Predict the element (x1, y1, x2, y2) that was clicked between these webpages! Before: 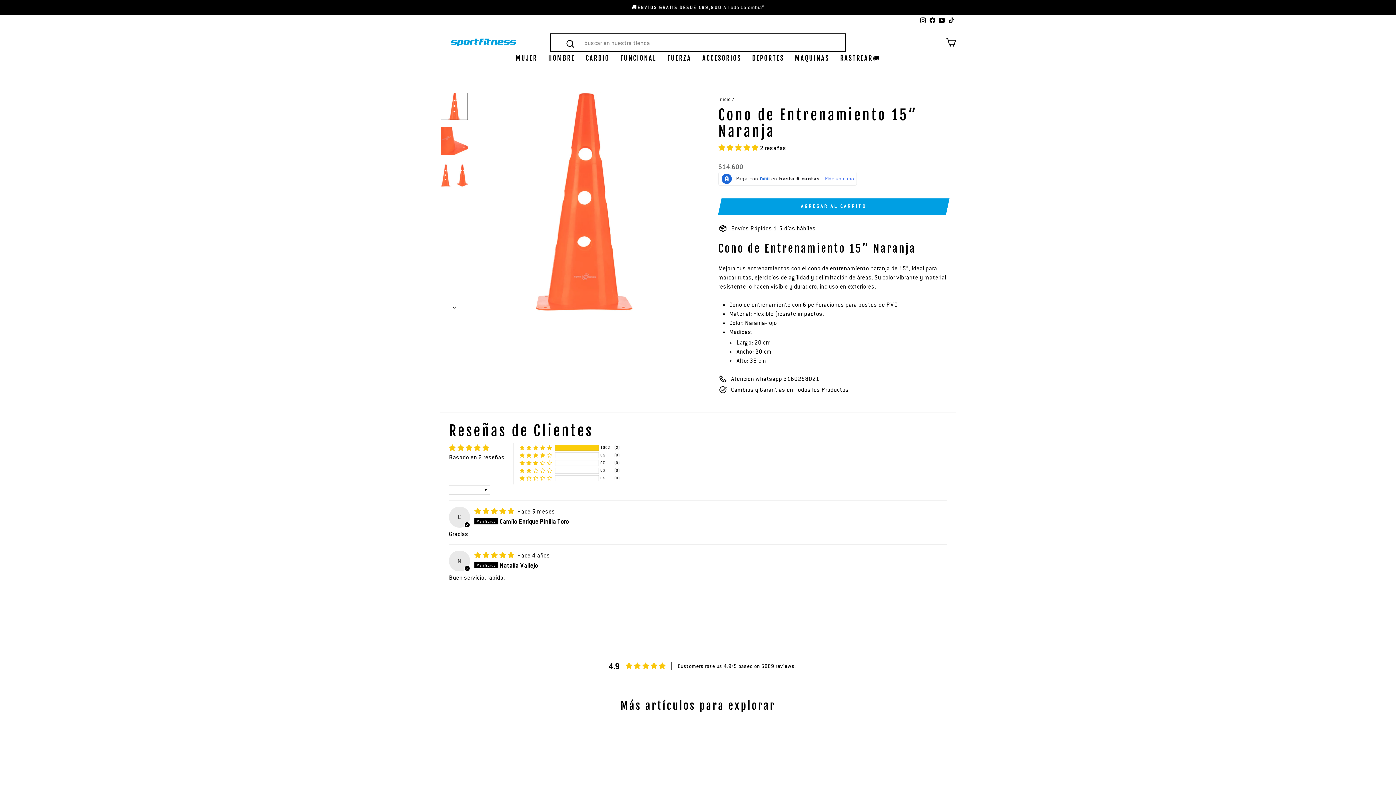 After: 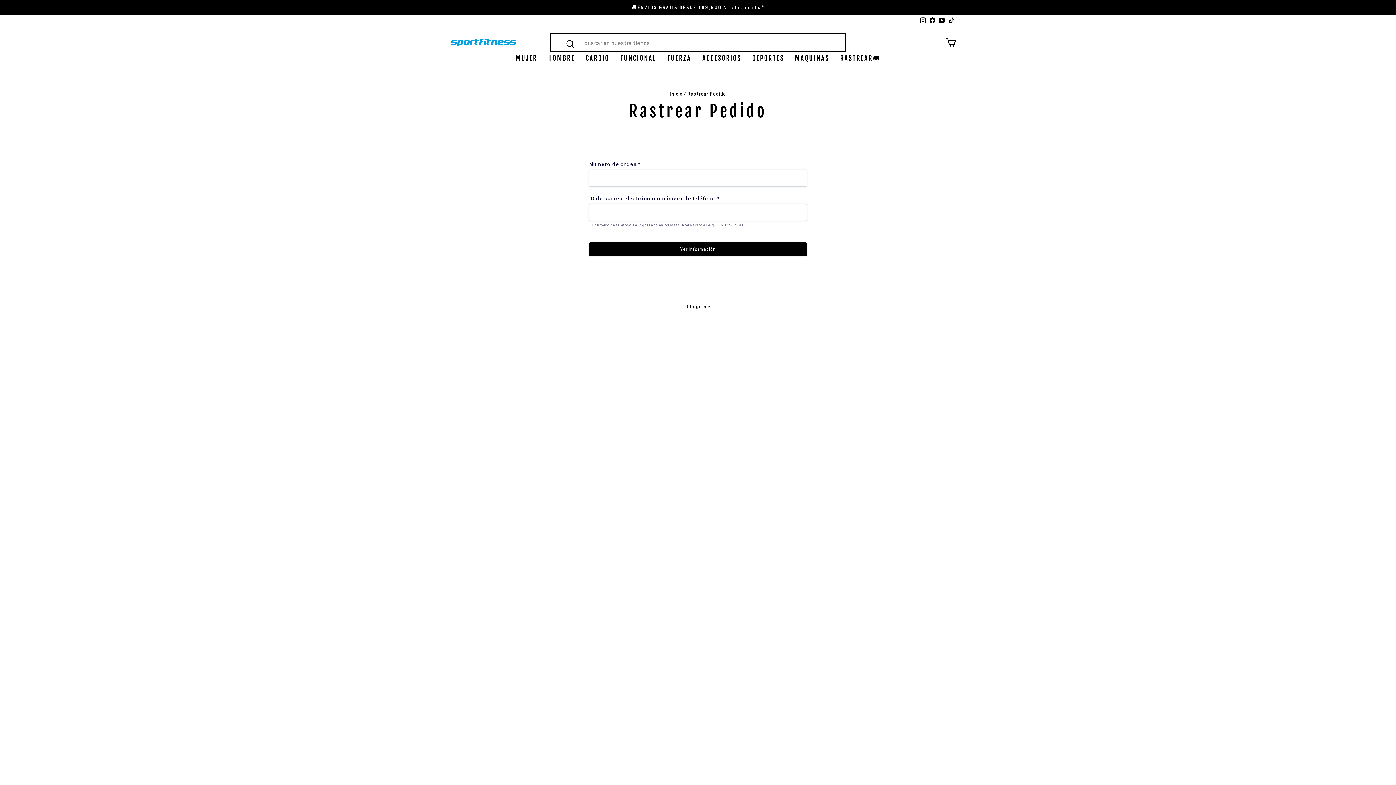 Action: bbox: (834, 51, 885, 64) label: RASTREAR🚚